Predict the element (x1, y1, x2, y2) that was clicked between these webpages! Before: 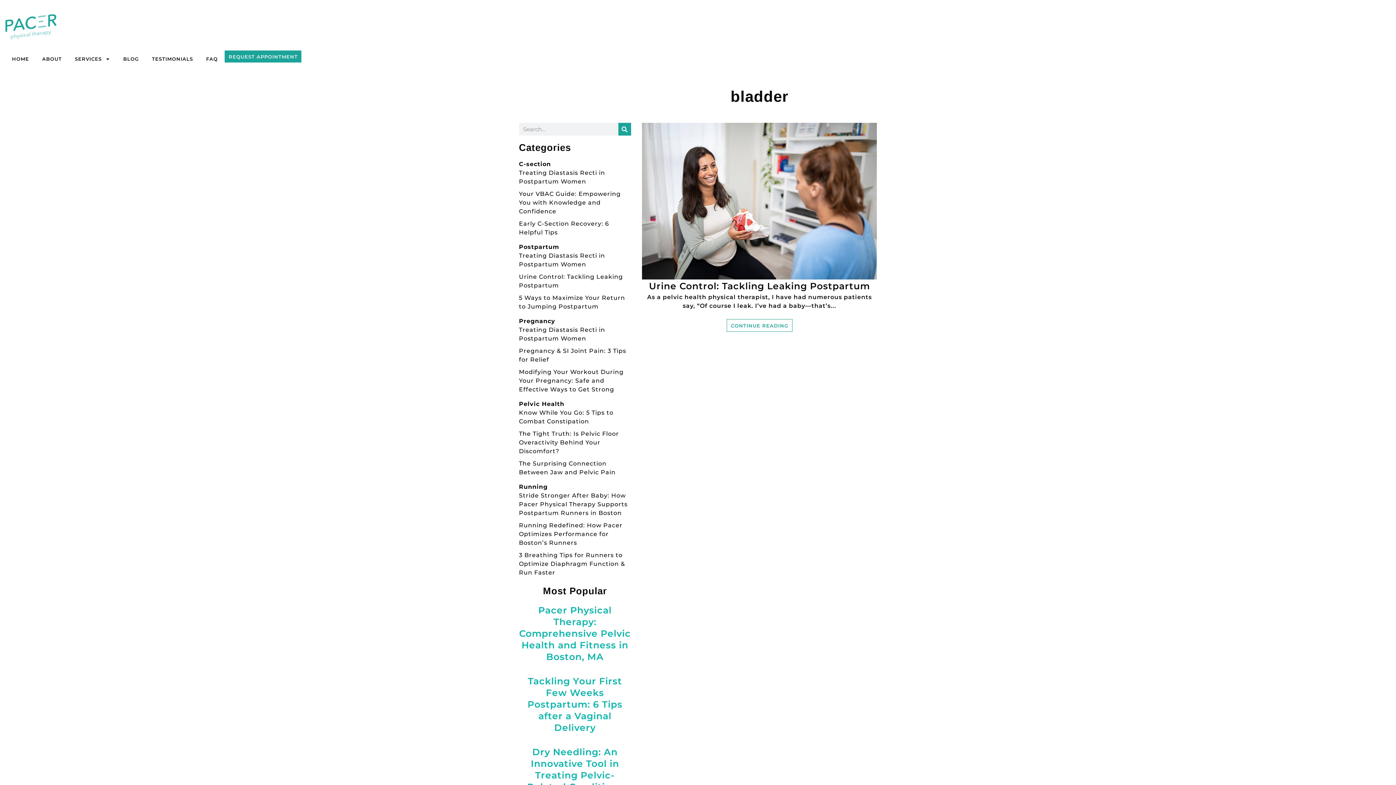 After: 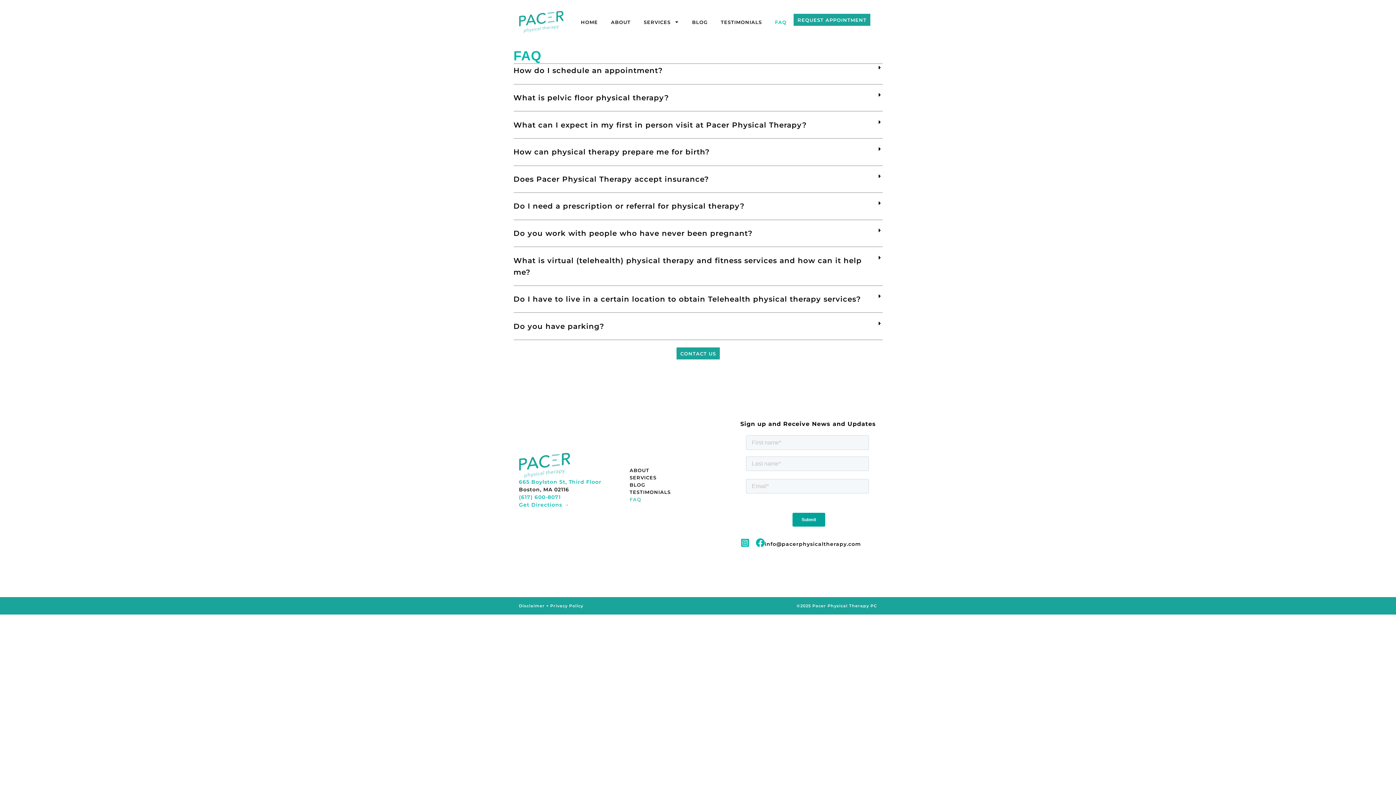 Action: bbox: (199, 50, 224, 67) label: FAQ